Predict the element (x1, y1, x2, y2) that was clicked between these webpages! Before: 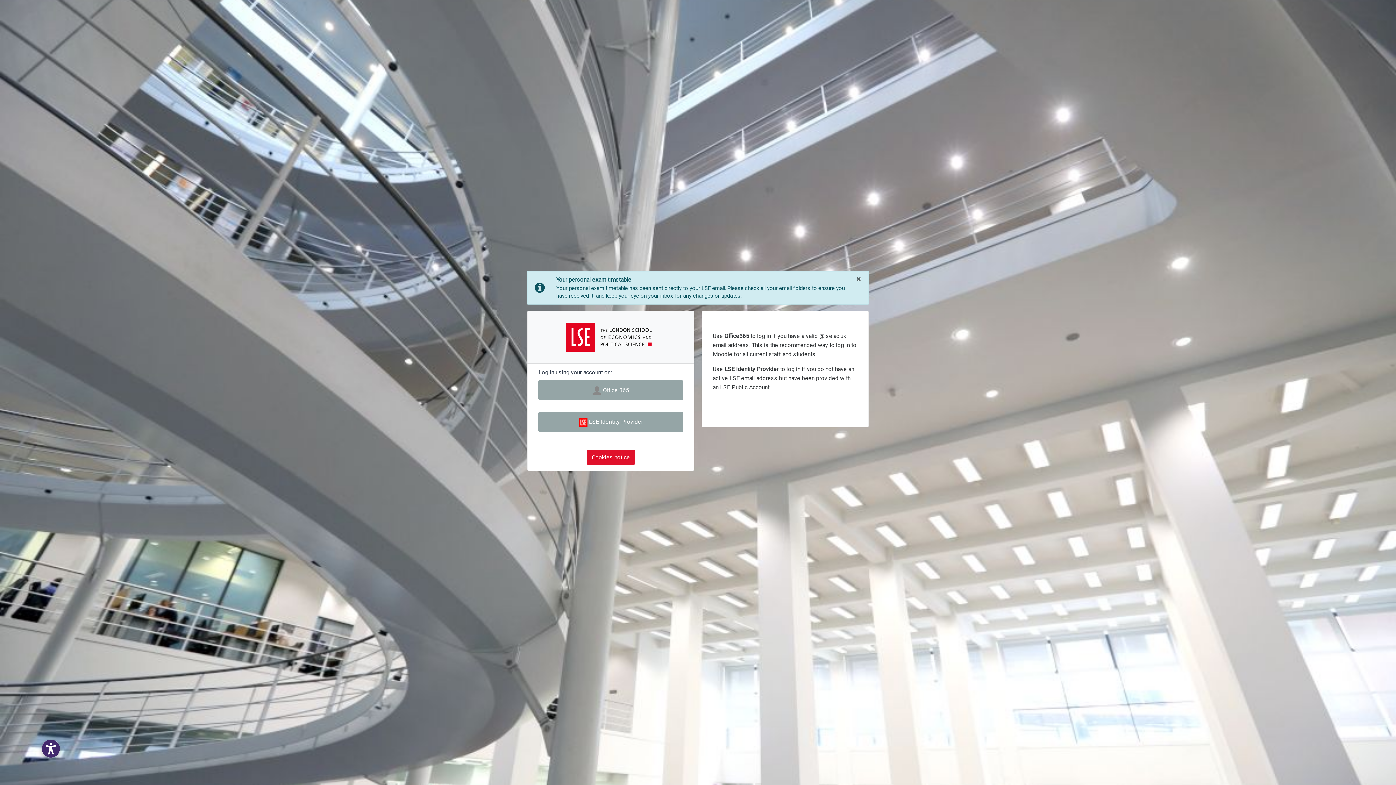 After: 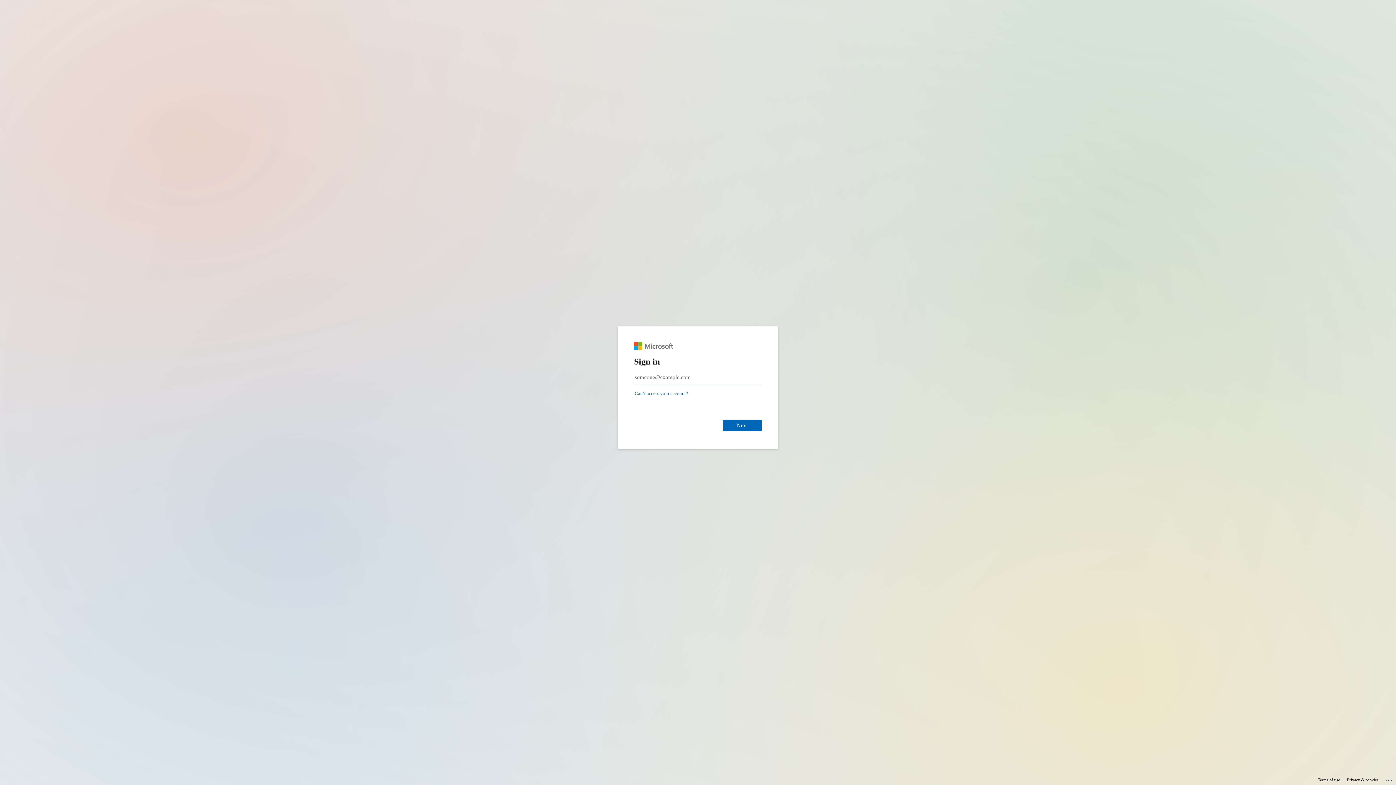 Action: label:  Office 365 bbox: (538, 380, 683, 400)